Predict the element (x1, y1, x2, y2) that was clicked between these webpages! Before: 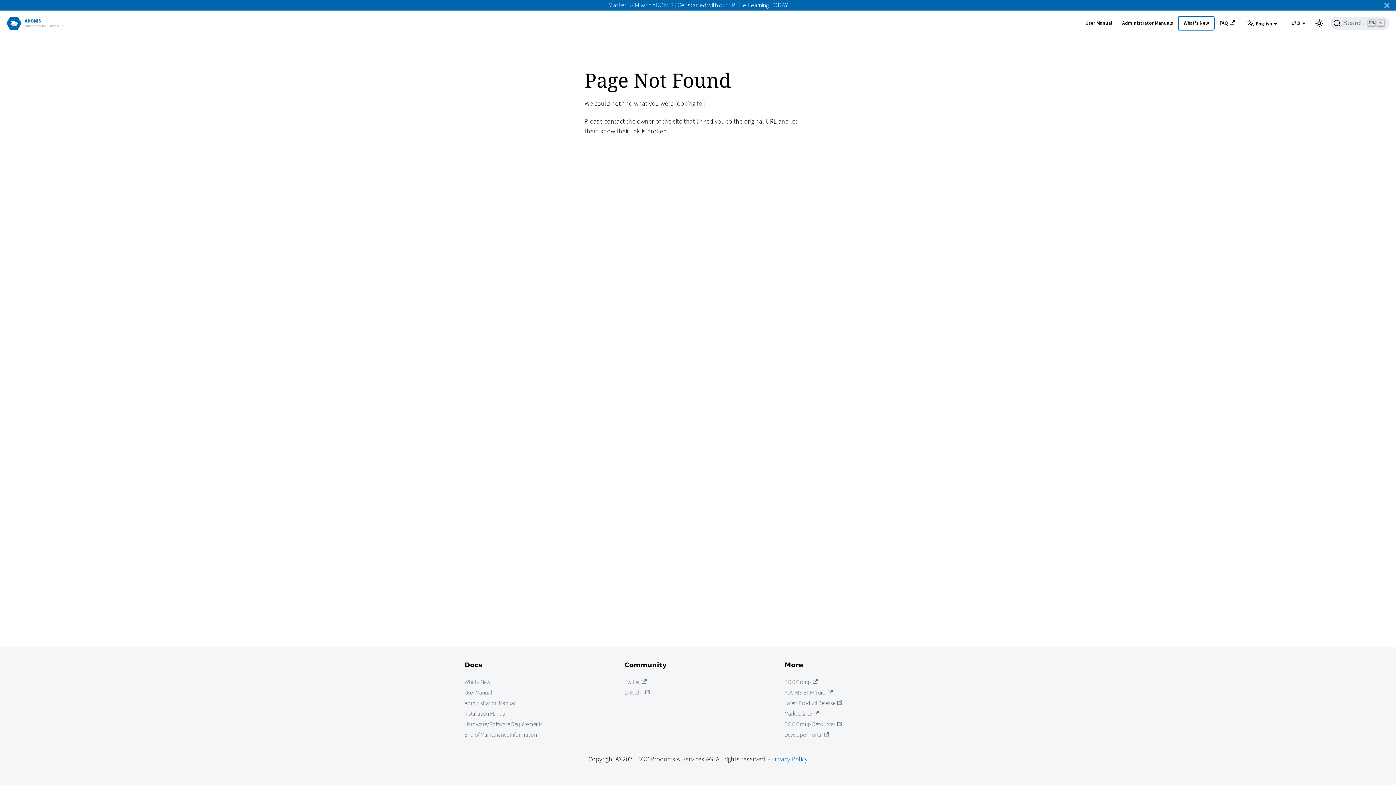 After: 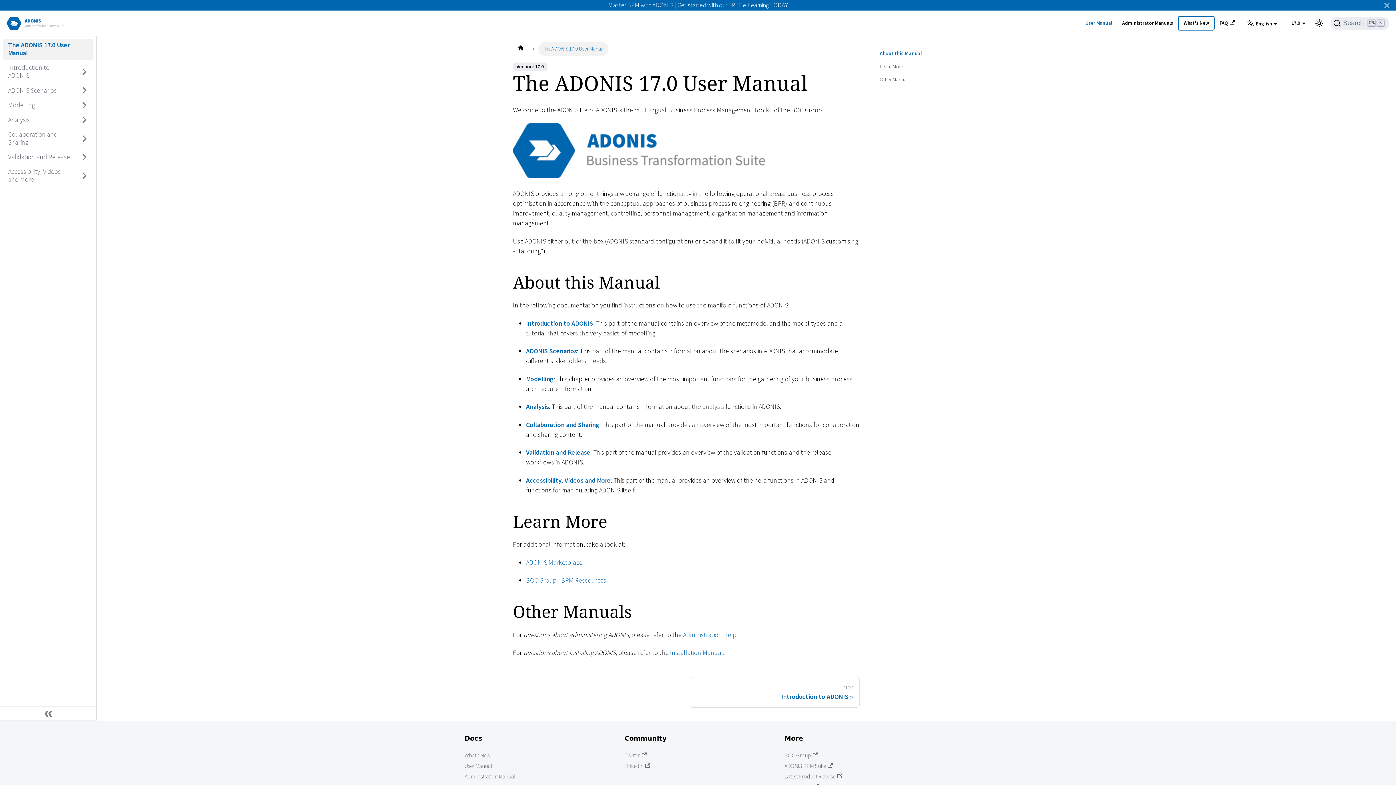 Action: bbox: (1080, 16, 1117, 29) label: User Manual